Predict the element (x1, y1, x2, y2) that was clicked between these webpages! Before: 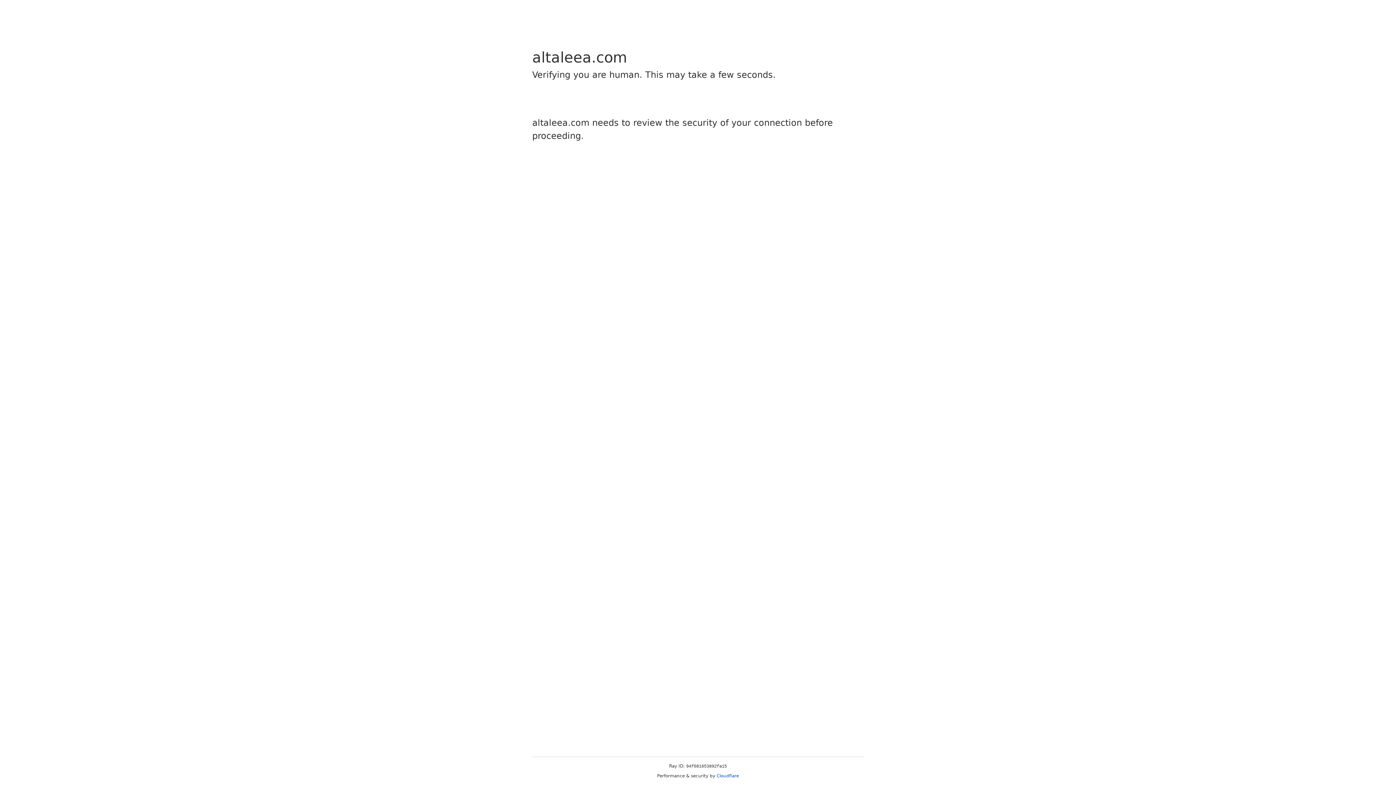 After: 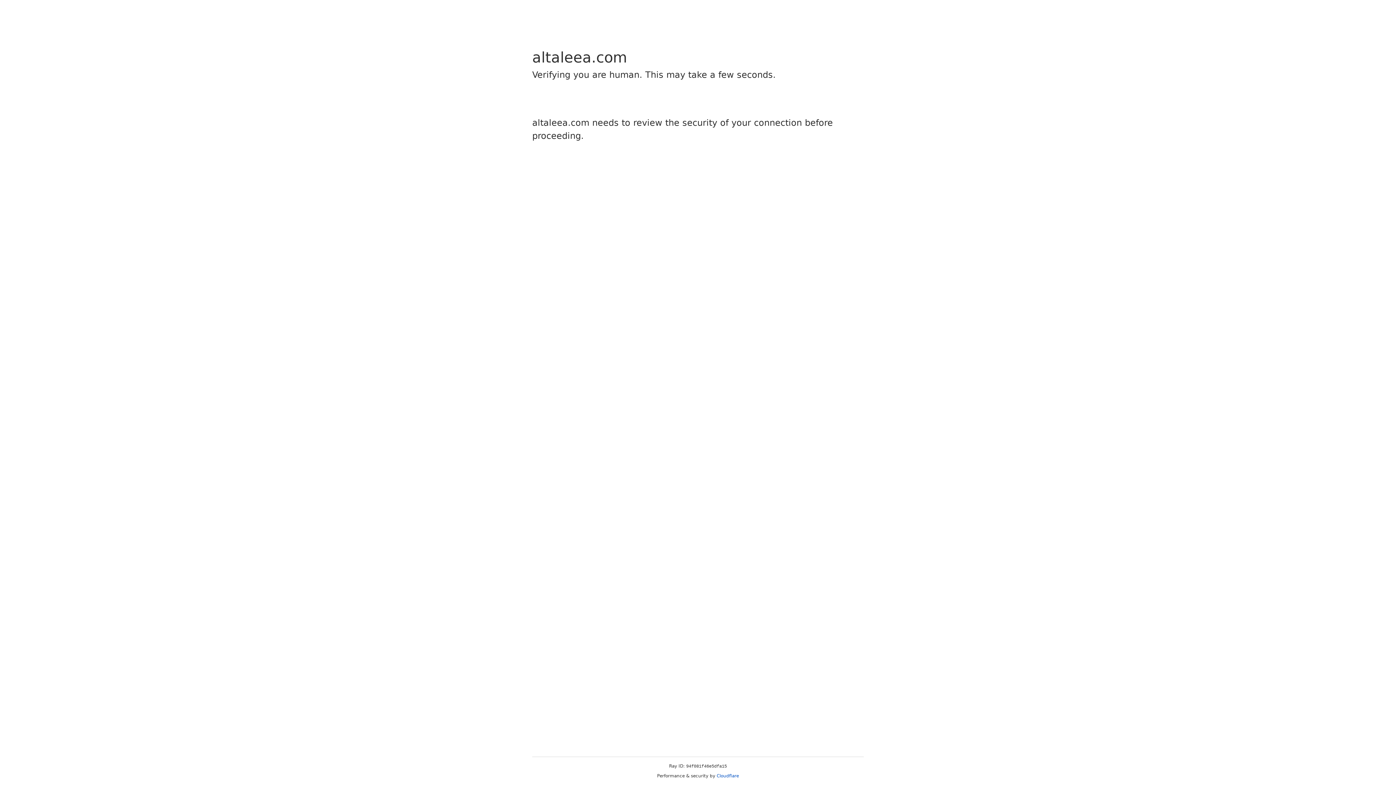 Action: label: Cloudflare bbox: (716, 773, 739, 778)